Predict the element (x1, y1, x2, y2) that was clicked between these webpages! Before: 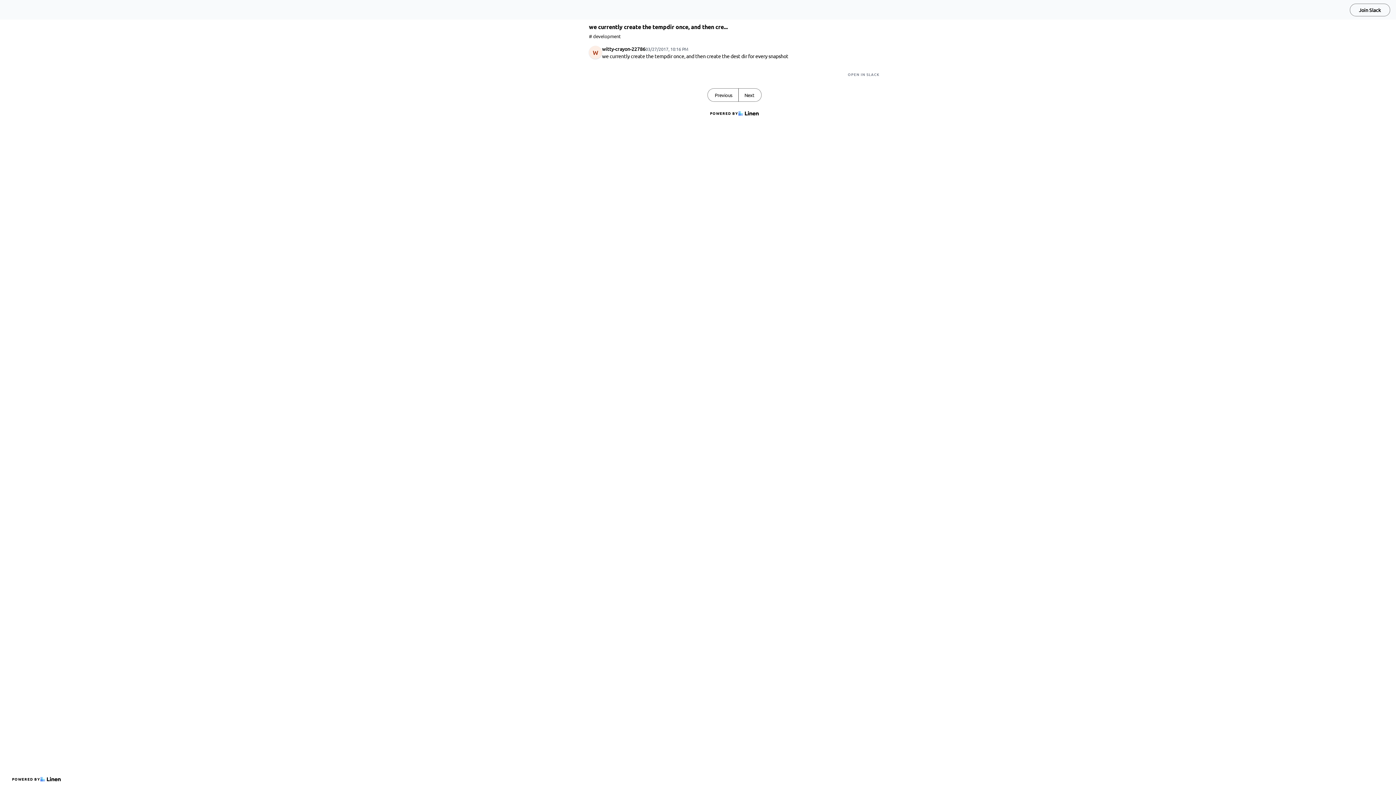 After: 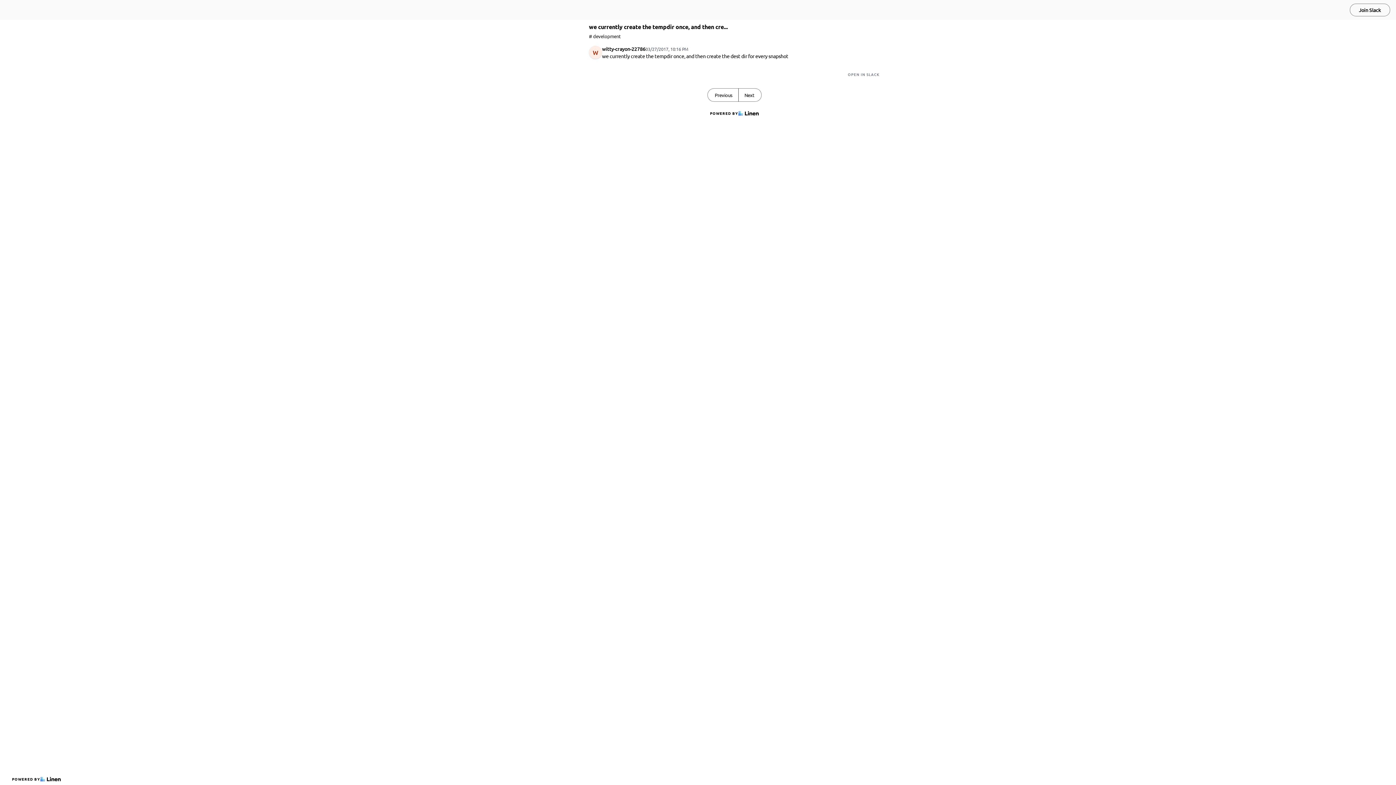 Action: bbox: (5, 5, 45, 14)